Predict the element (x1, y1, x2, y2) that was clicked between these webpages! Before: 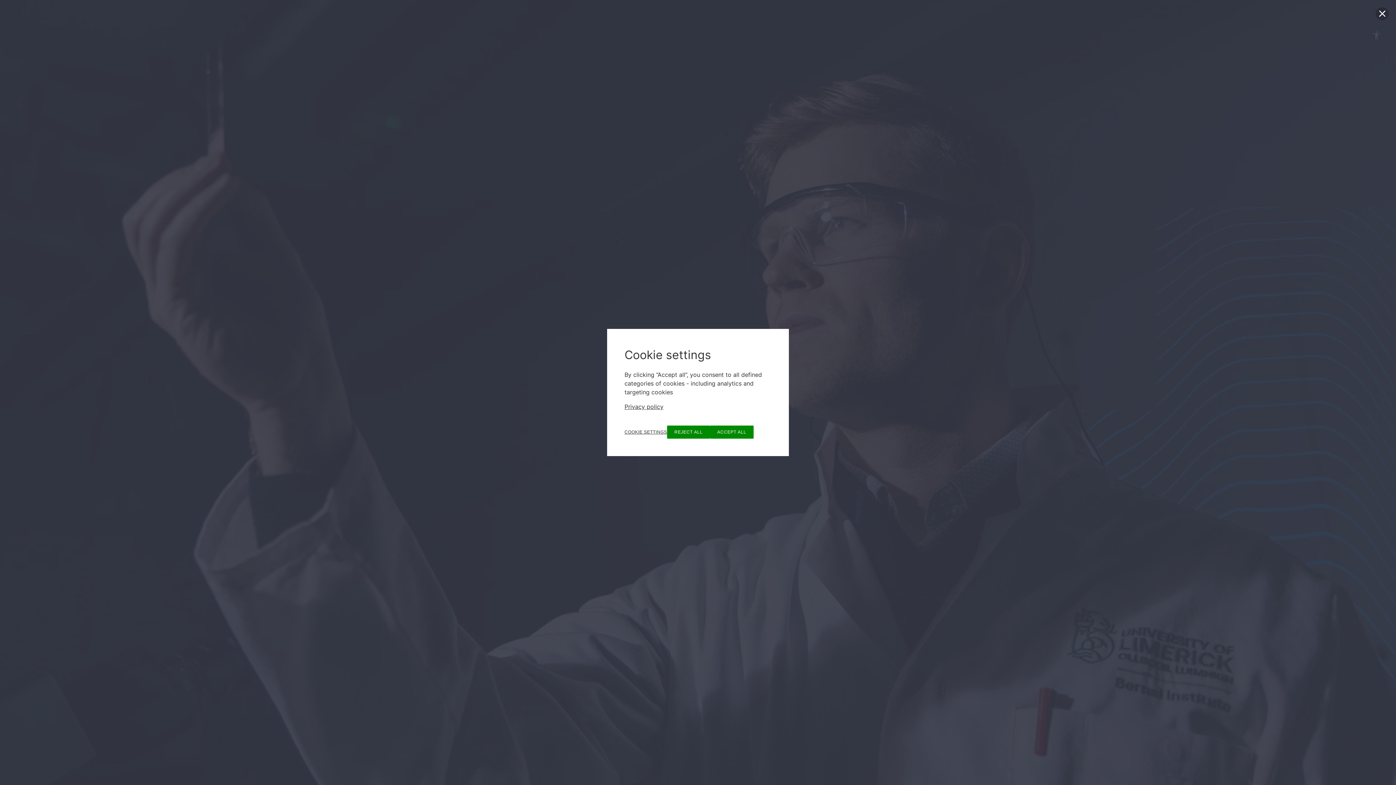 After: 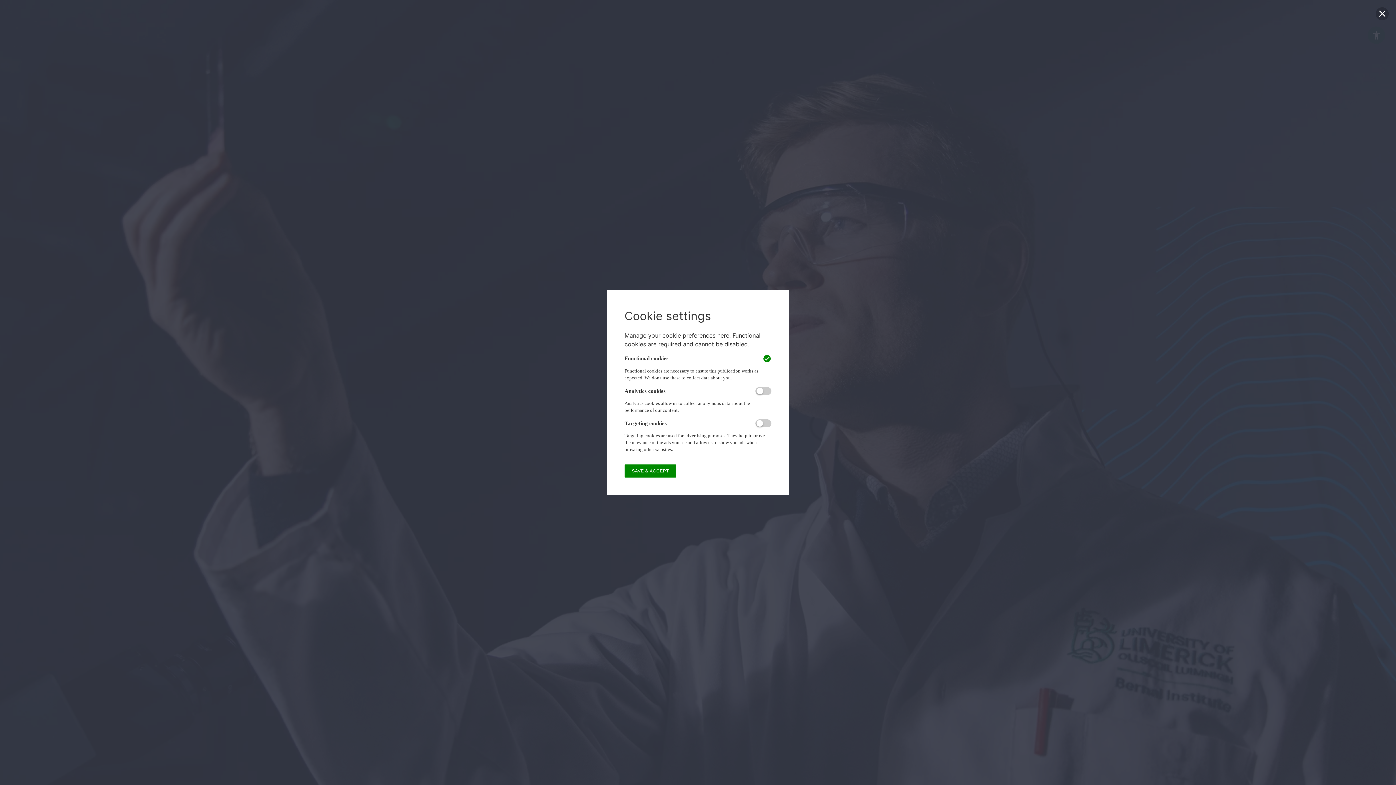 Action: label: Cookie settings bbox: (624, 430, 667, 434)